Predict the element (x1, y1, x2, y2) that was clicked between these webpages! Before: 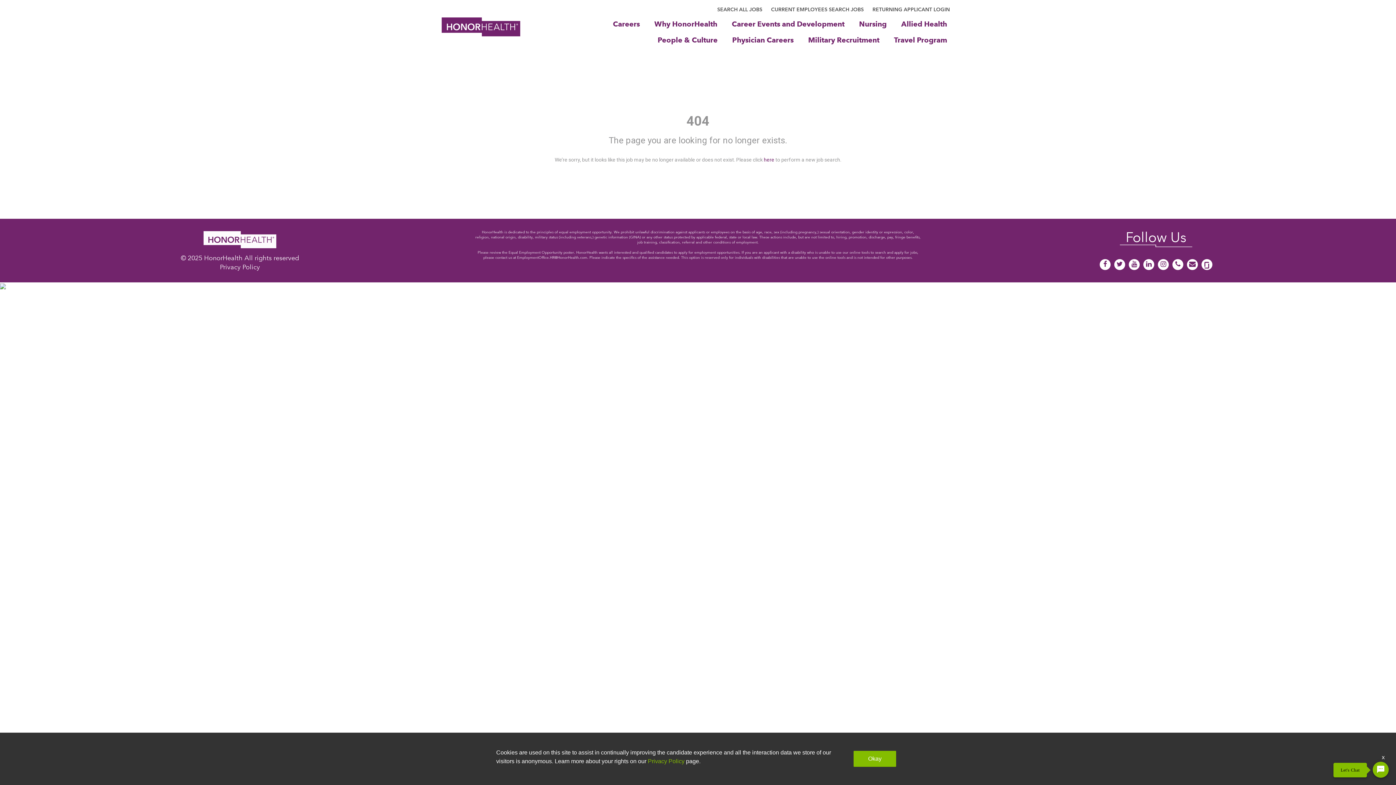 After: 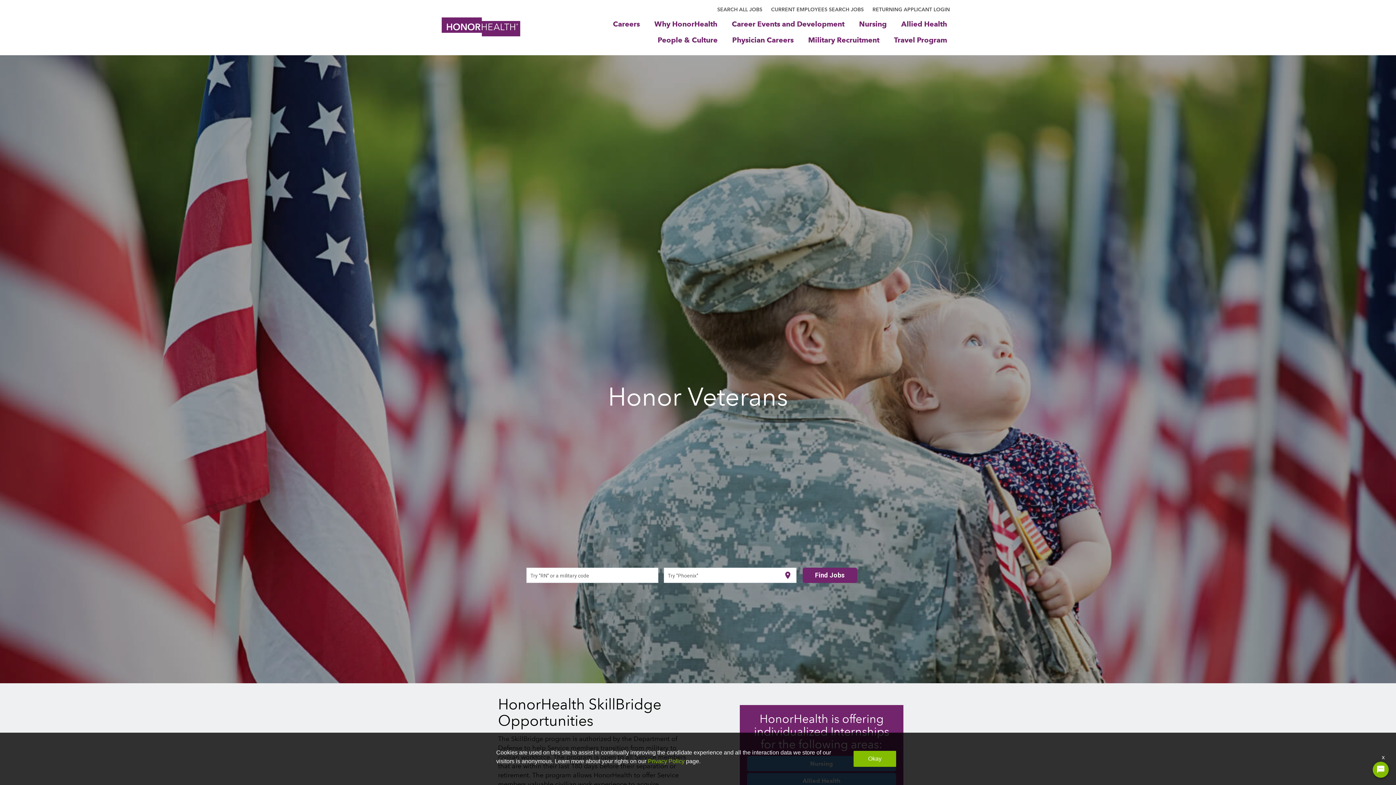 Action: label: Military Recruitment bbox: (808, 32, 879, 48)